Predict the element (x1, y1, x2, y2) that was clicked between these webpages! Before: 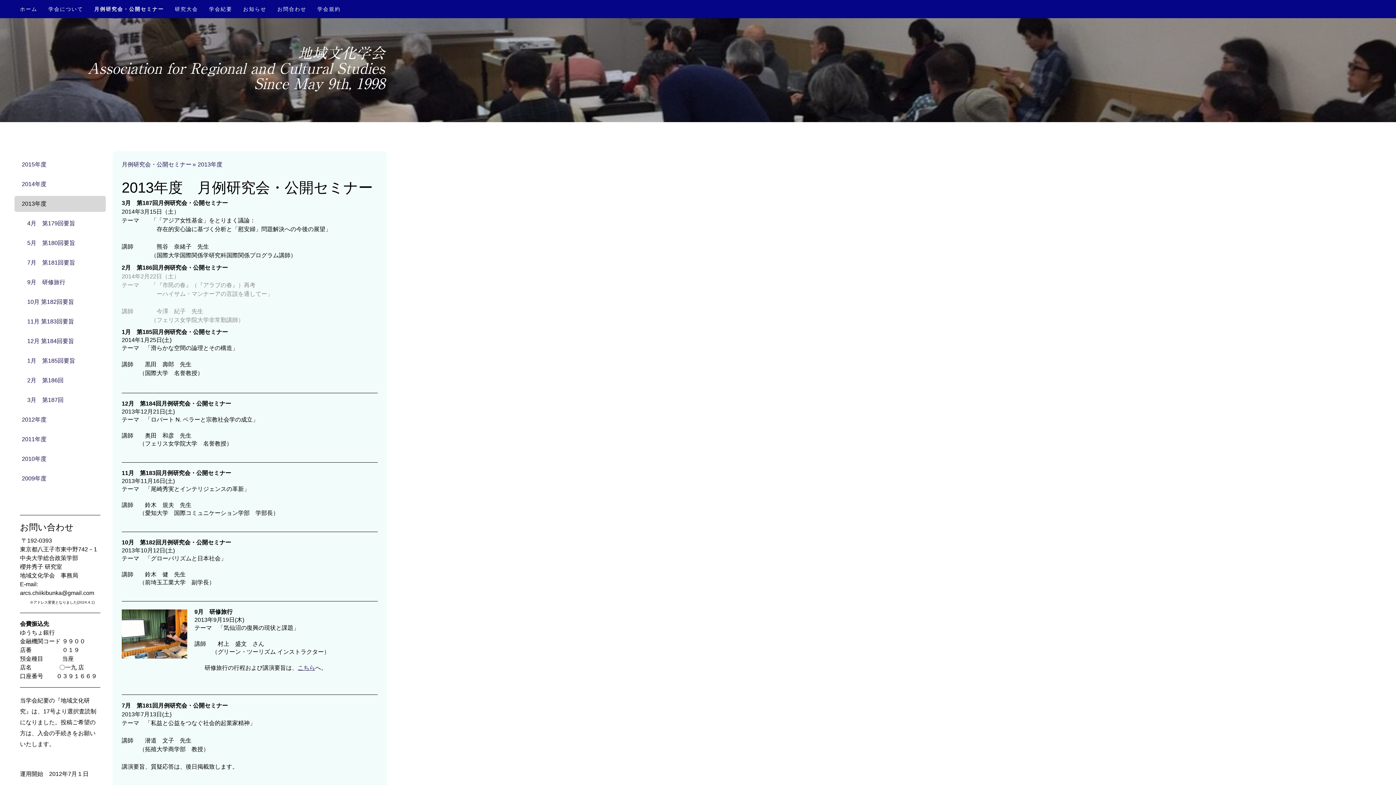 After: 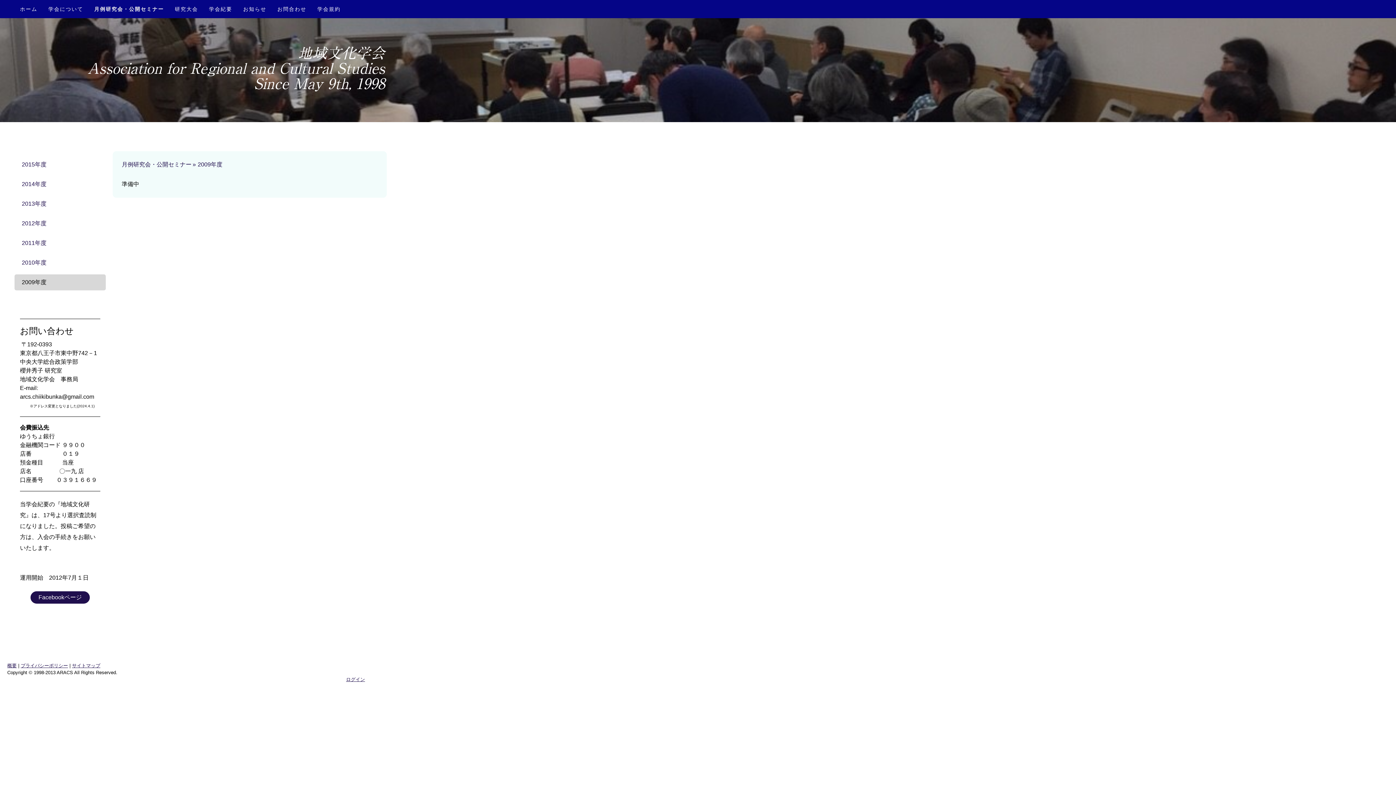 Action: bbox: (14, 470, 105, 486) label: 2009年度